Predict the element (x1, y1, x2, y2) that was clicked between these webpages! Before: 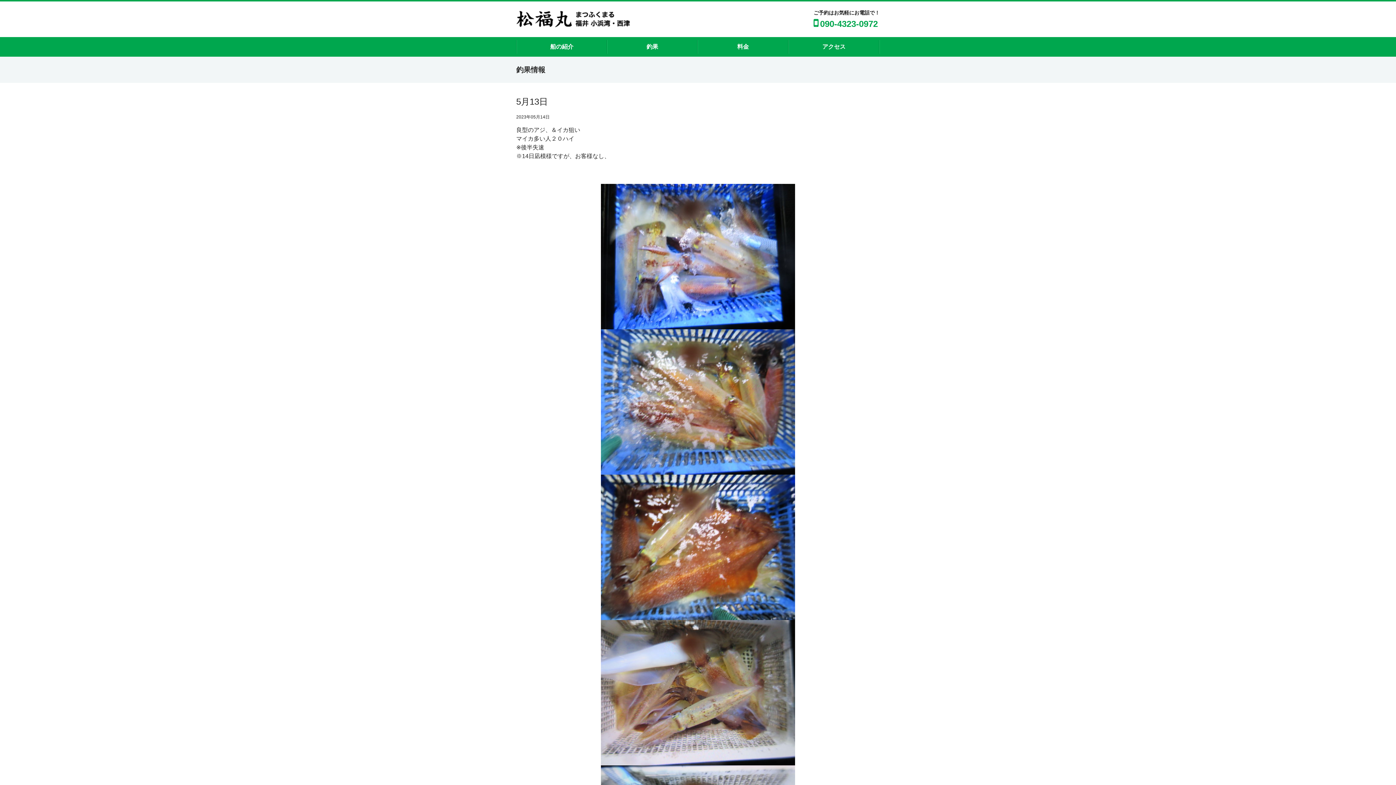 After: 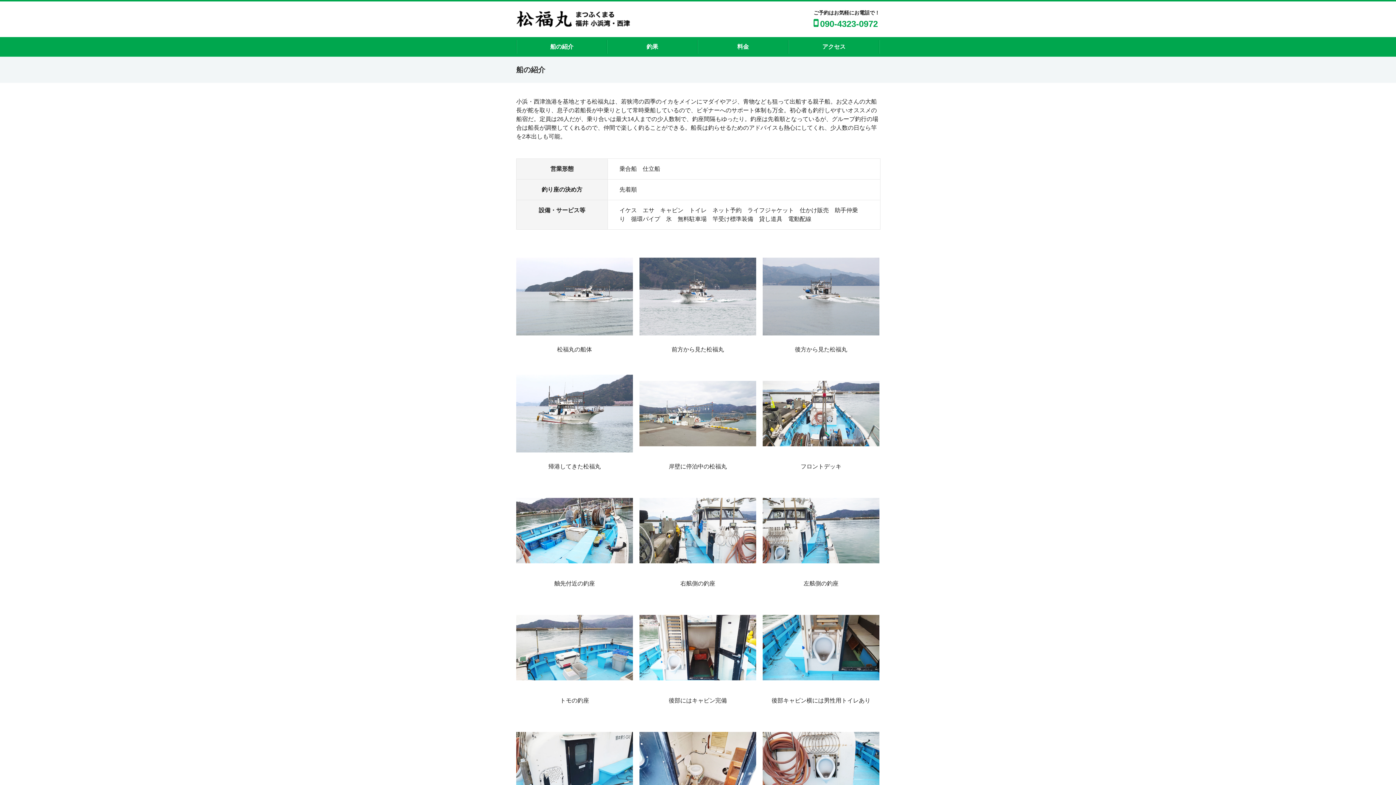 Action: label: 船の紹介 bbox: (517, 40, 606, 53)